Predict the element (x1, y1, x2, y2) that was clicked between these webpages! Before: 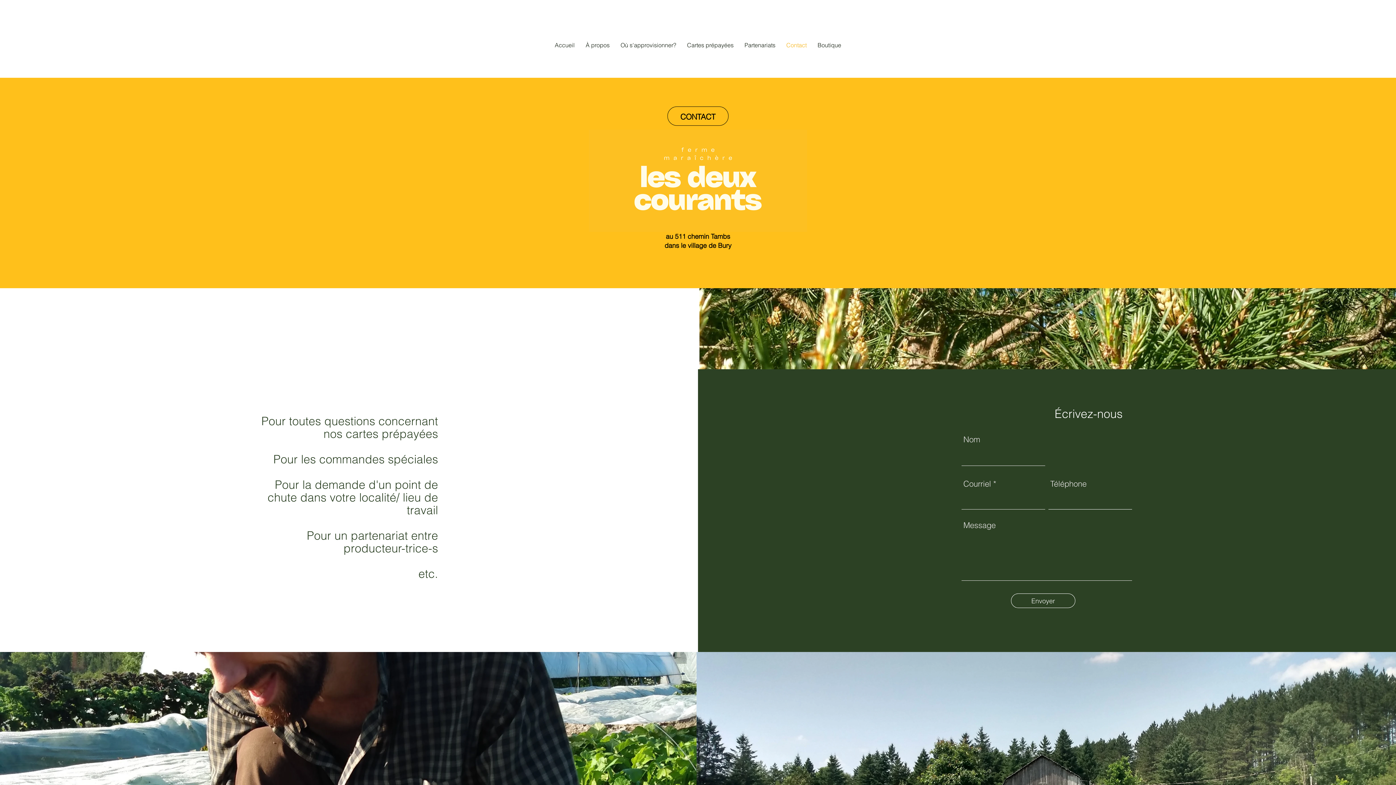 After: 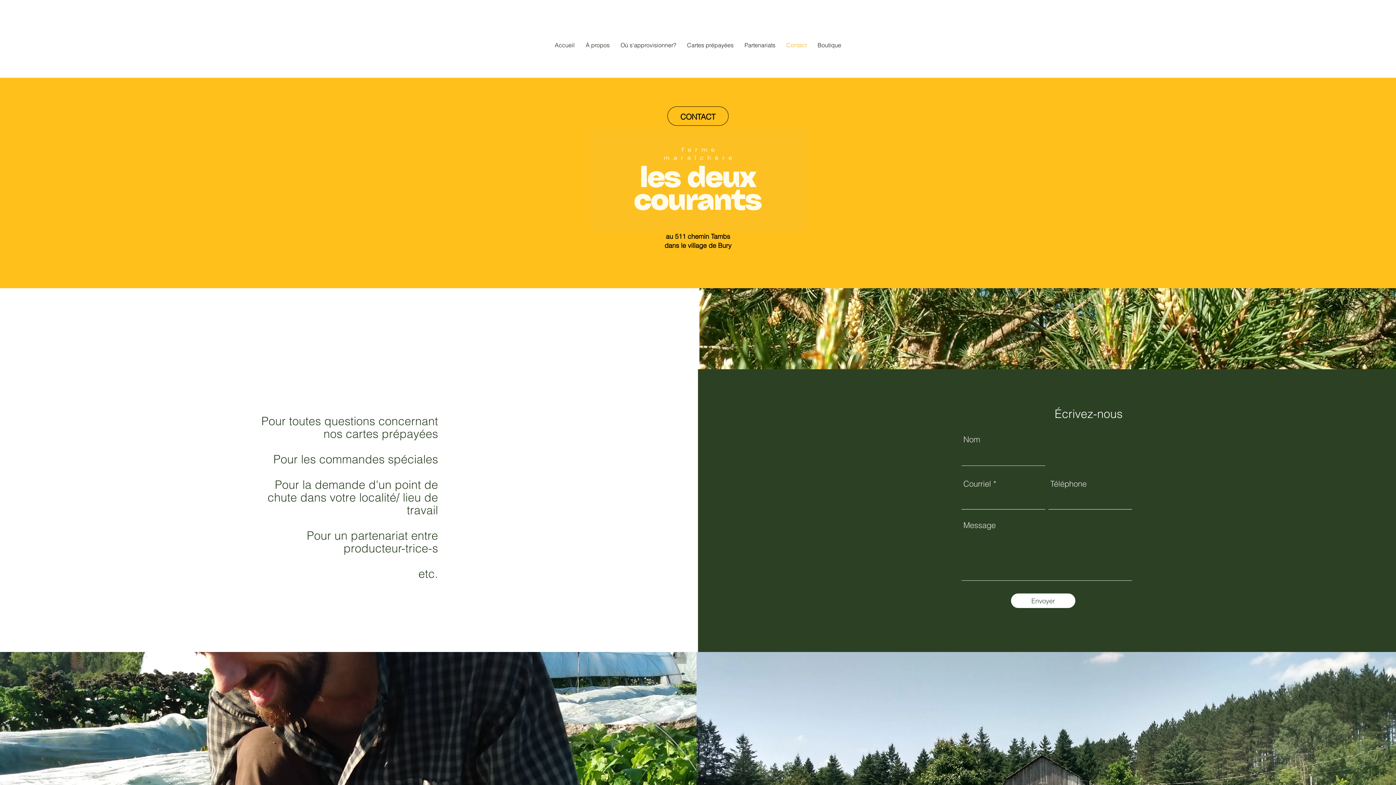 Action: label: Envoyer bbox: (1011, 593, 1075, 608)